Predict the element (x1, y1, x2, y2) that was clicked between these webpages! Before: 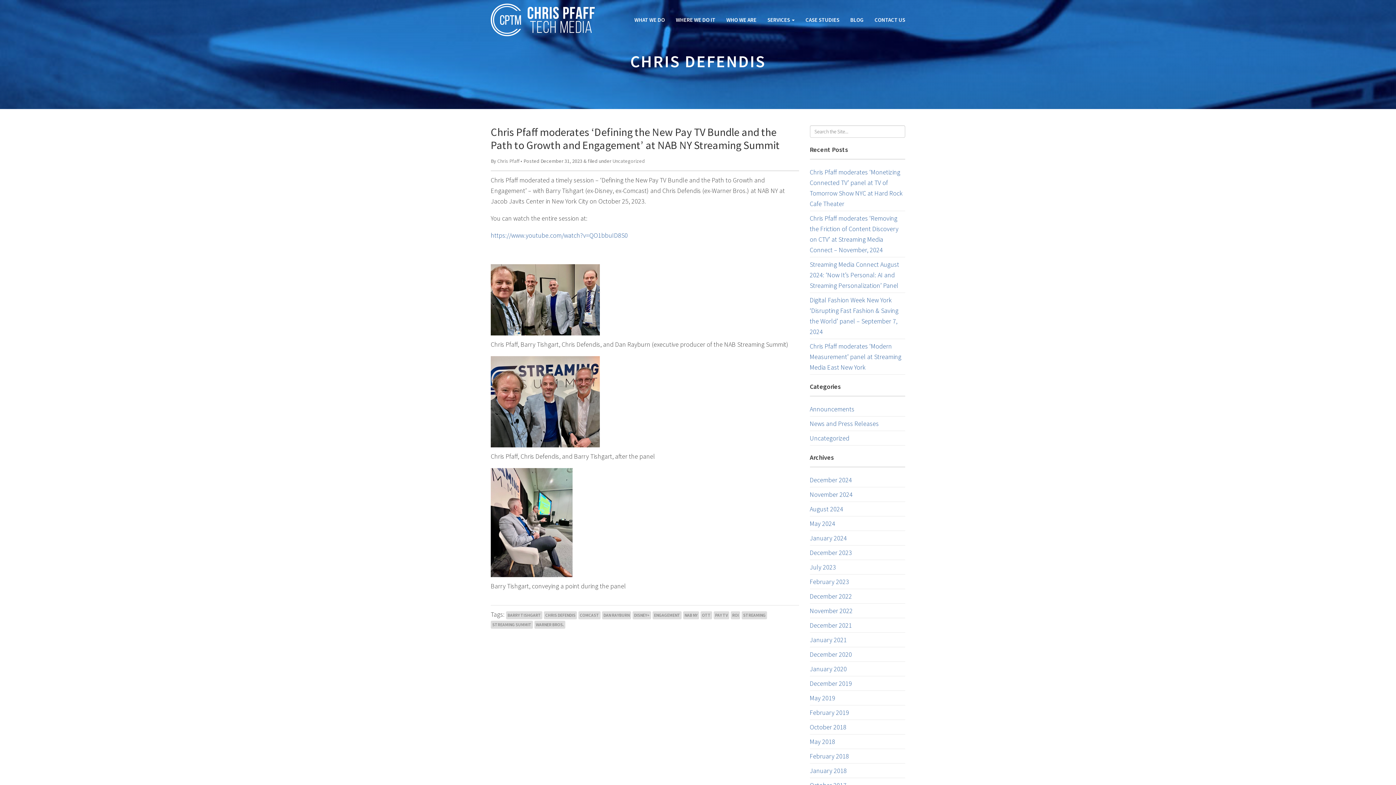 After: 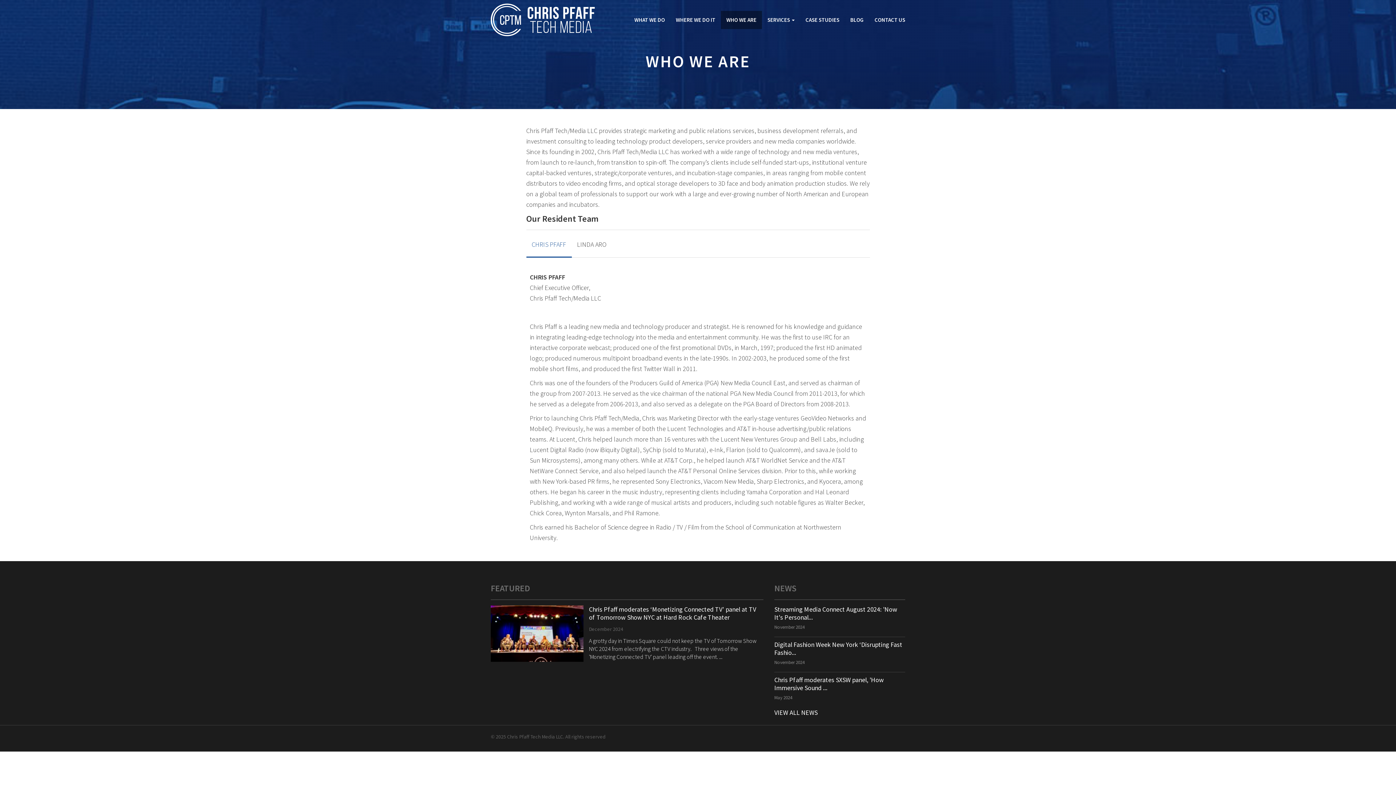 Action: bbox: (721, 10, 762, 29) label: WHO WE ARE